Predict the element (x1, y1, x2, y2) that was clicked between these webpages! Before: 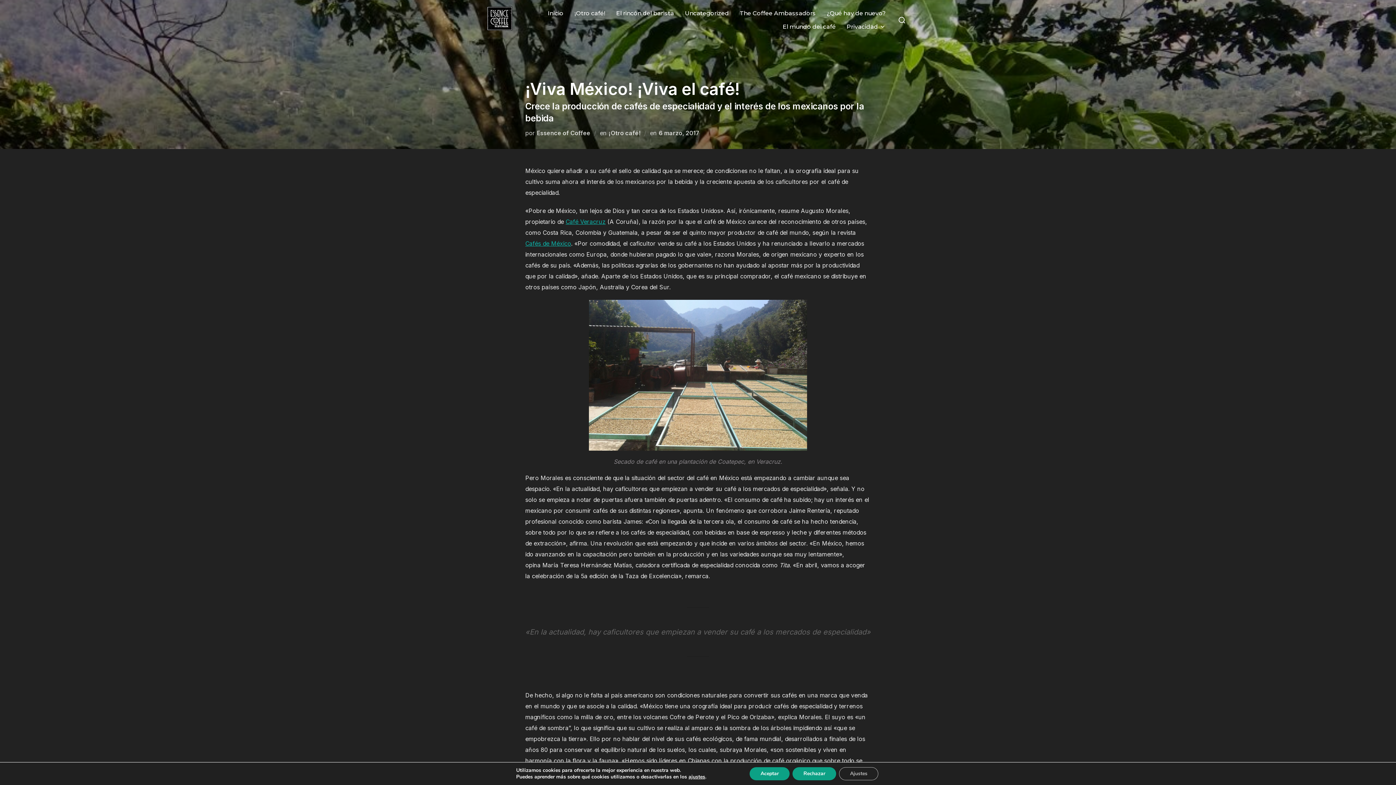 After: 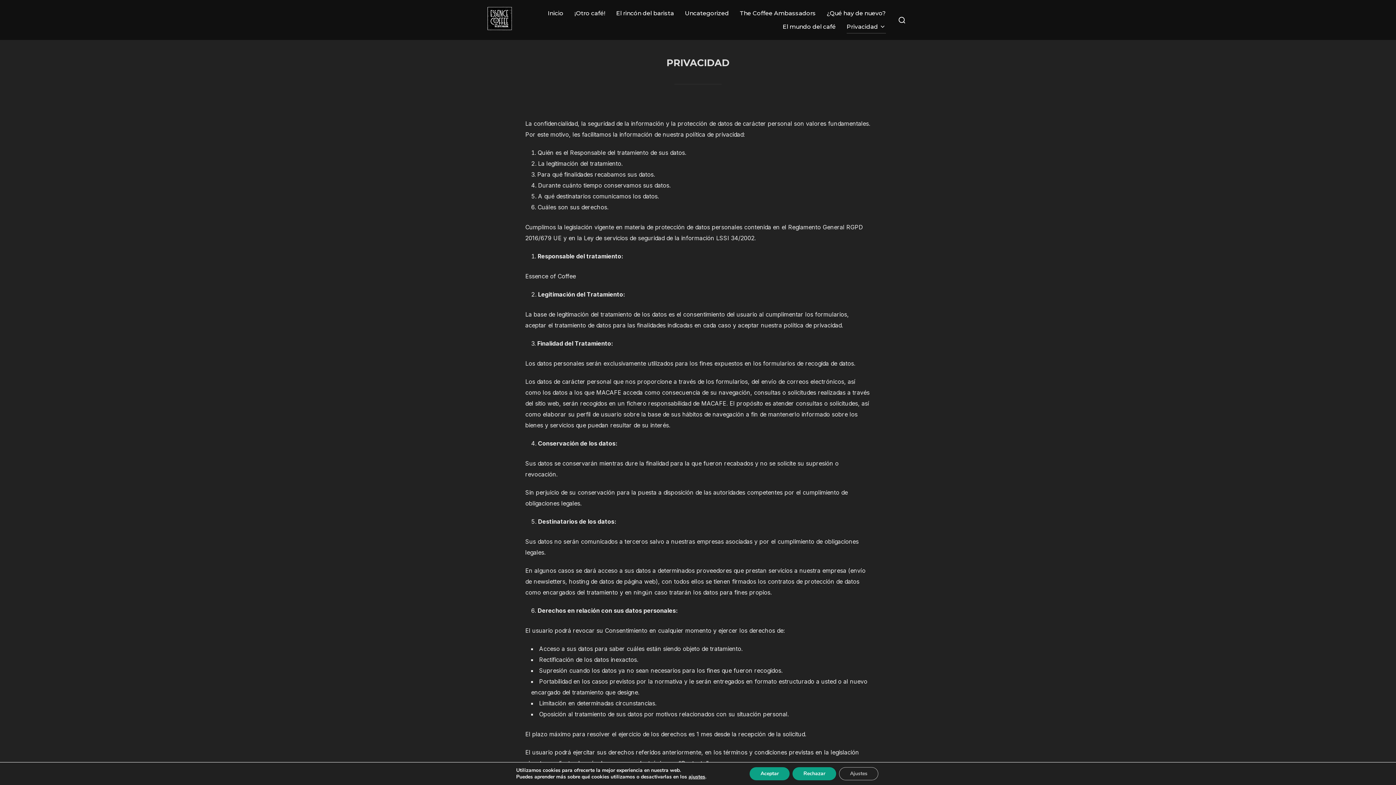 Action: label: Privacidad bbox: (846, 20, 886, 33)